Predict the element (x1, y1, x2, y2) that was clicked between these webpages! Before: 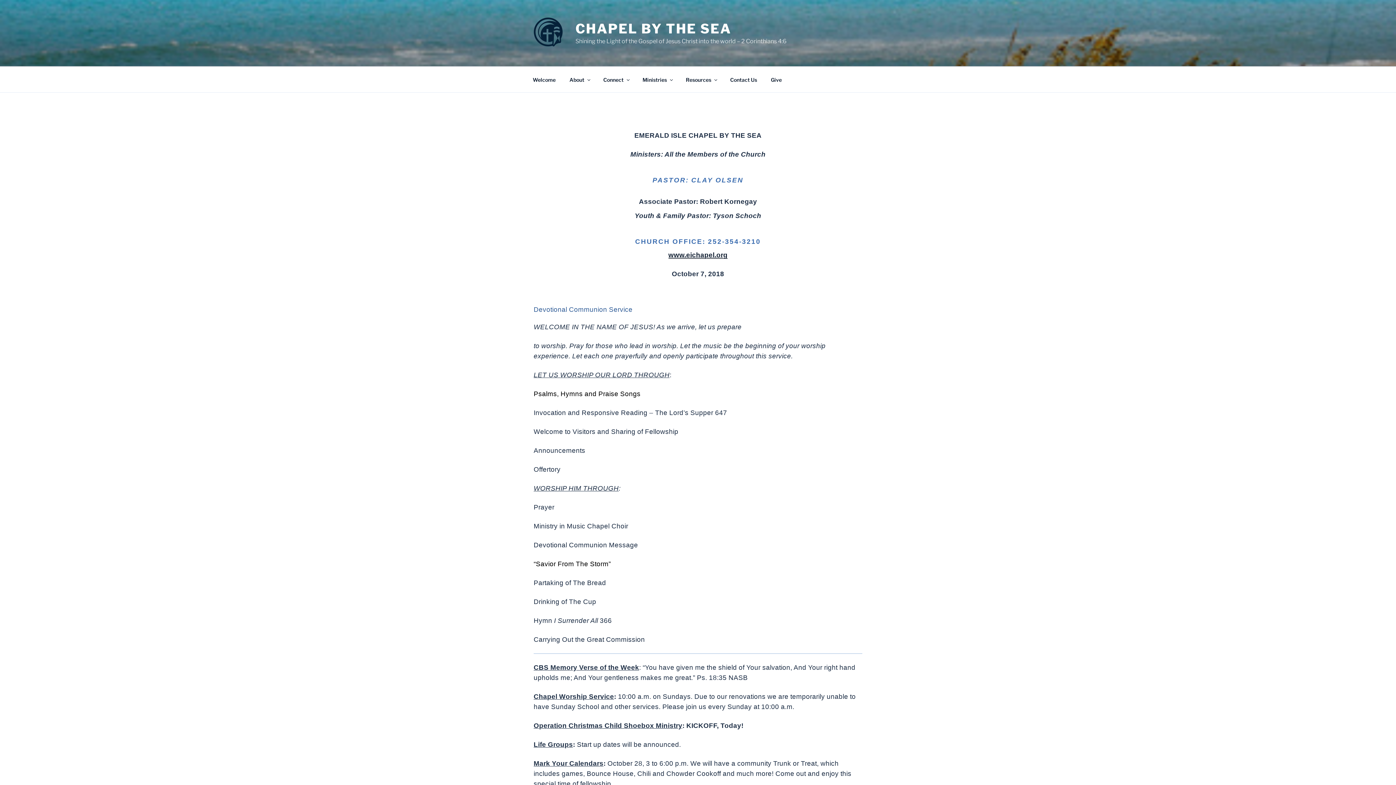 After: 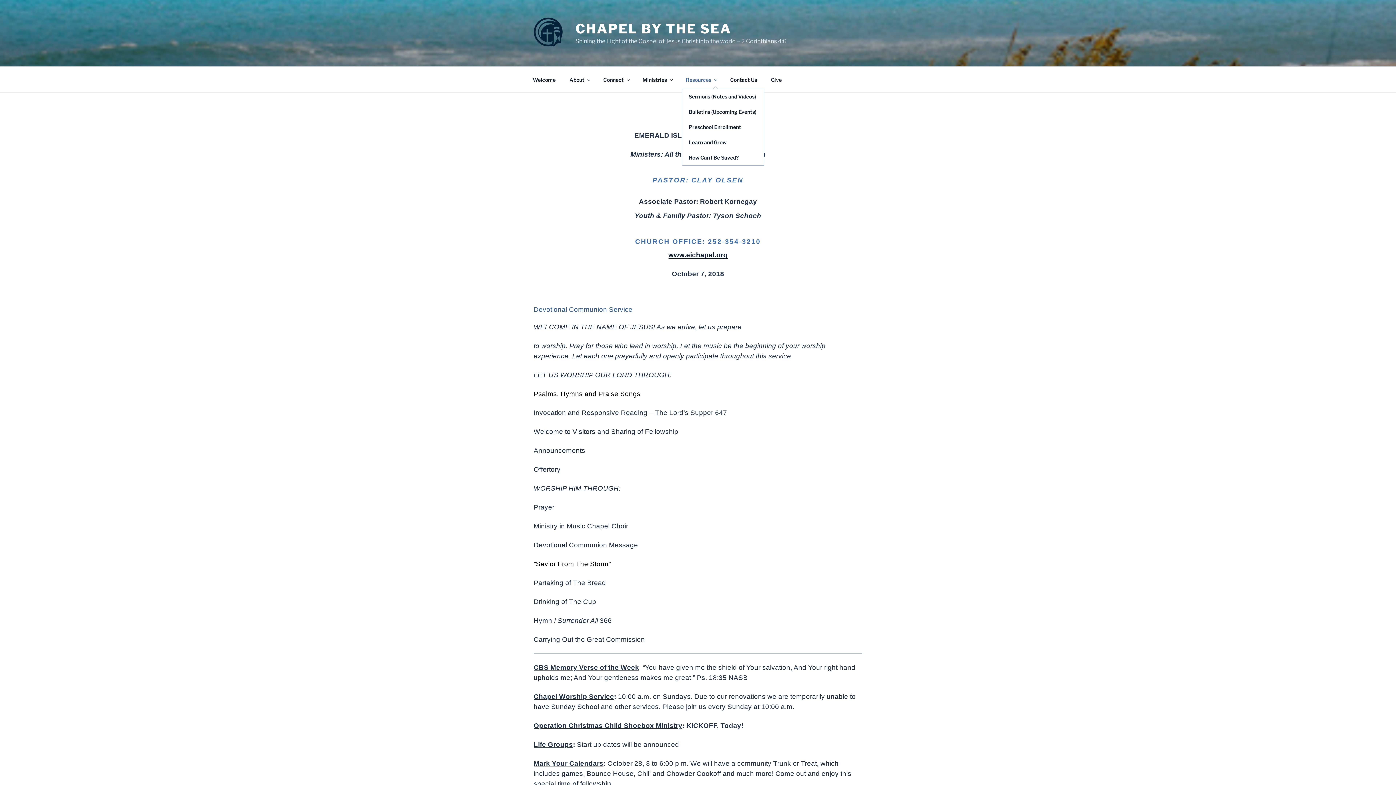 Action: label: Resources bbox: (679, 70, 722, 88)